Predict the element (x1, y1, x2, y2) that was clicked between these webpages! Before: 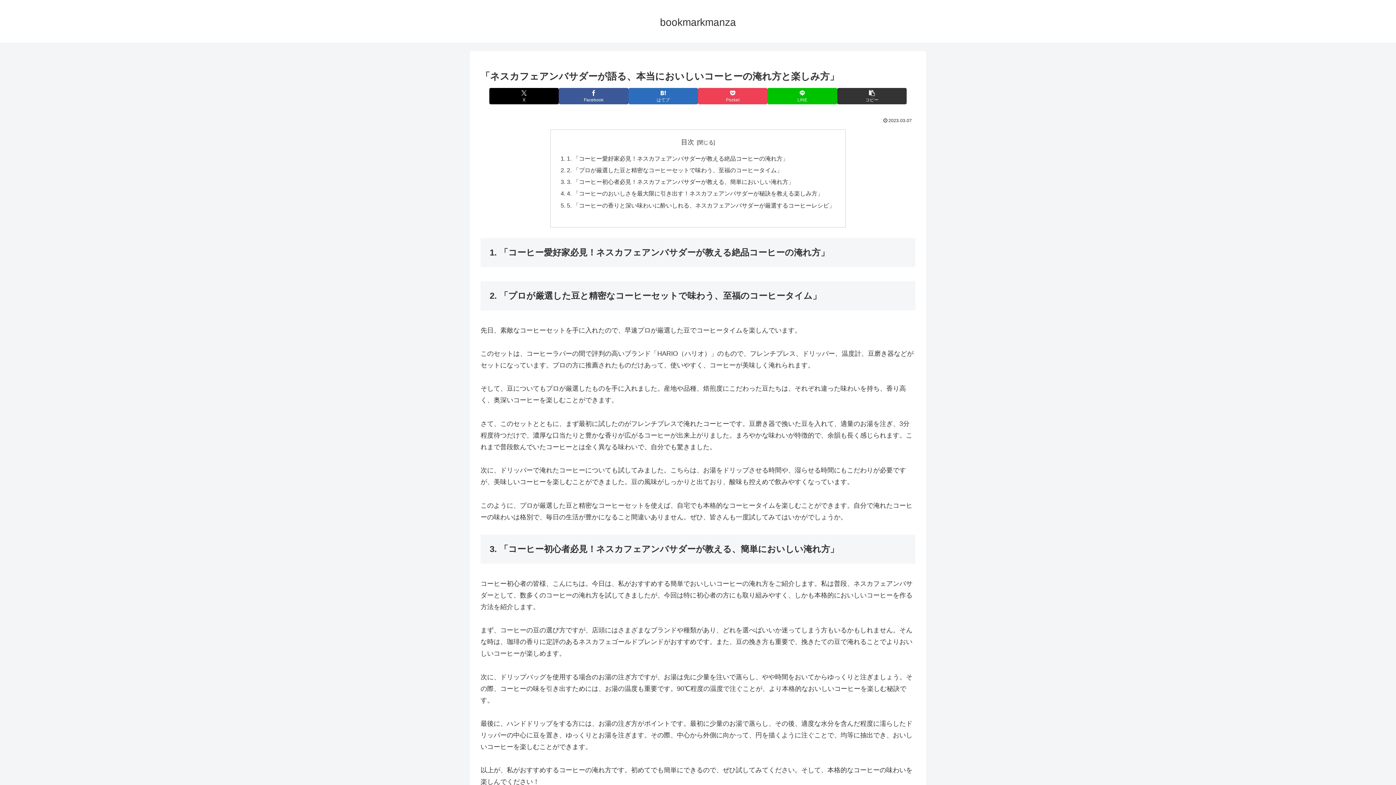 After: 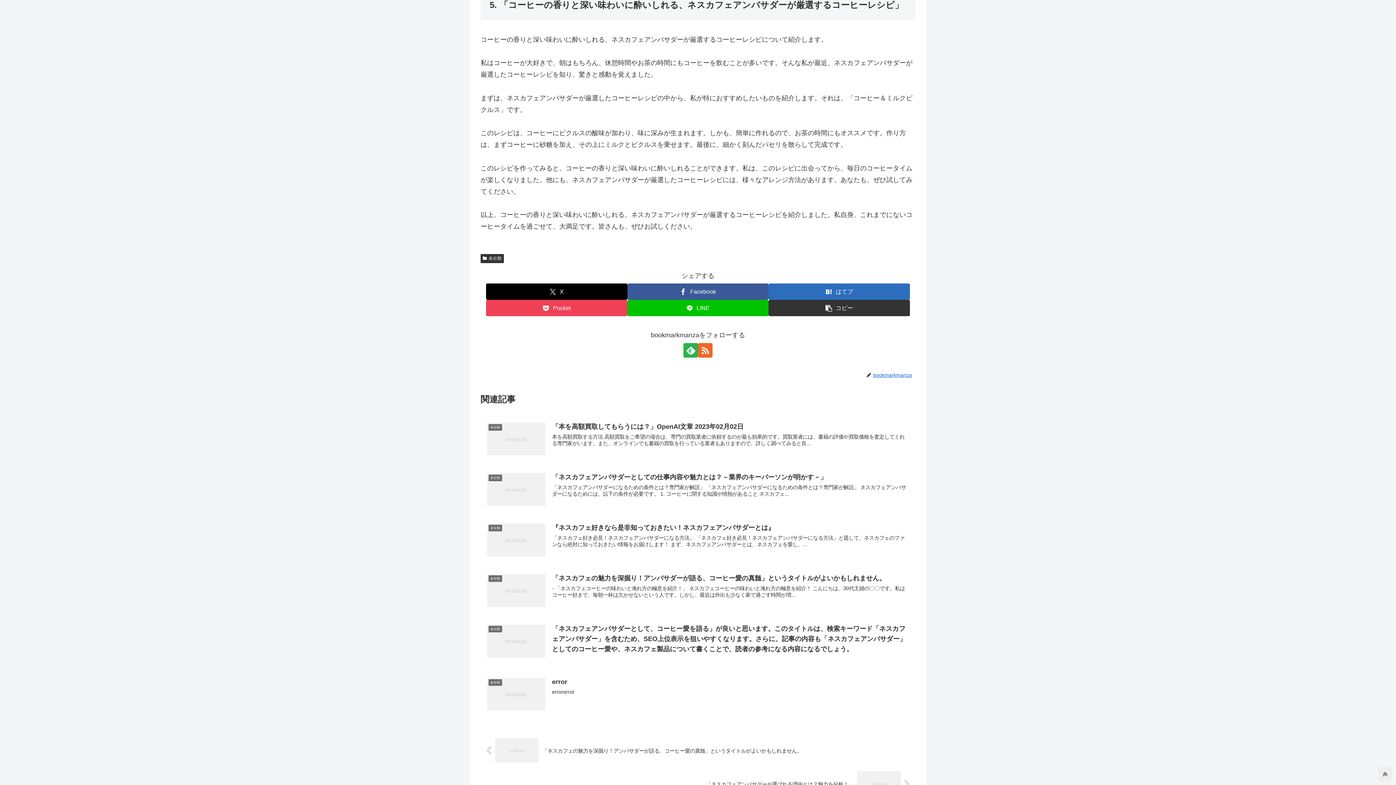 Action: label: 5. 「コーヒーの香りと深い味わいに酔いしれる、ネスカフェアンバサダーが厳選するコーヒーレシピ」 bbox: (567, 202, 835, 208)